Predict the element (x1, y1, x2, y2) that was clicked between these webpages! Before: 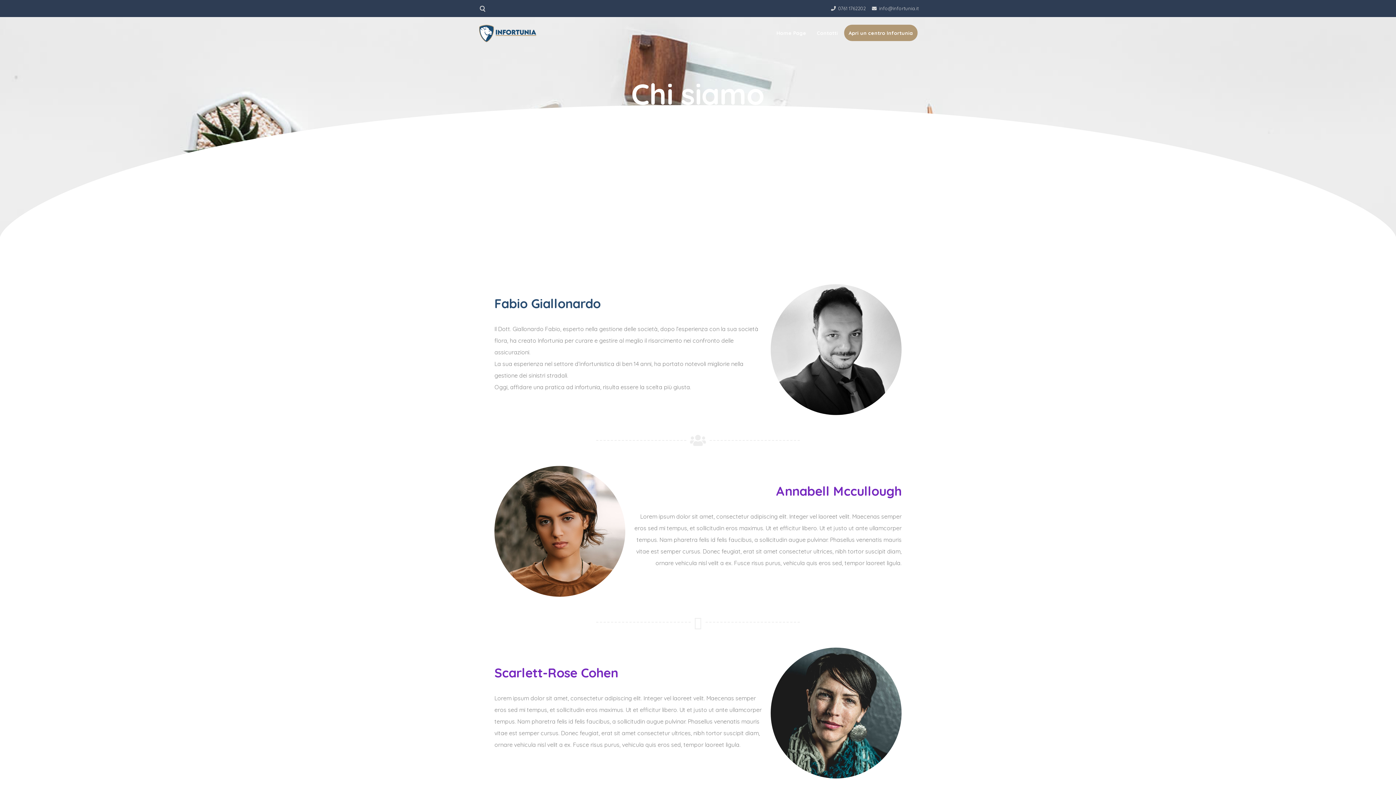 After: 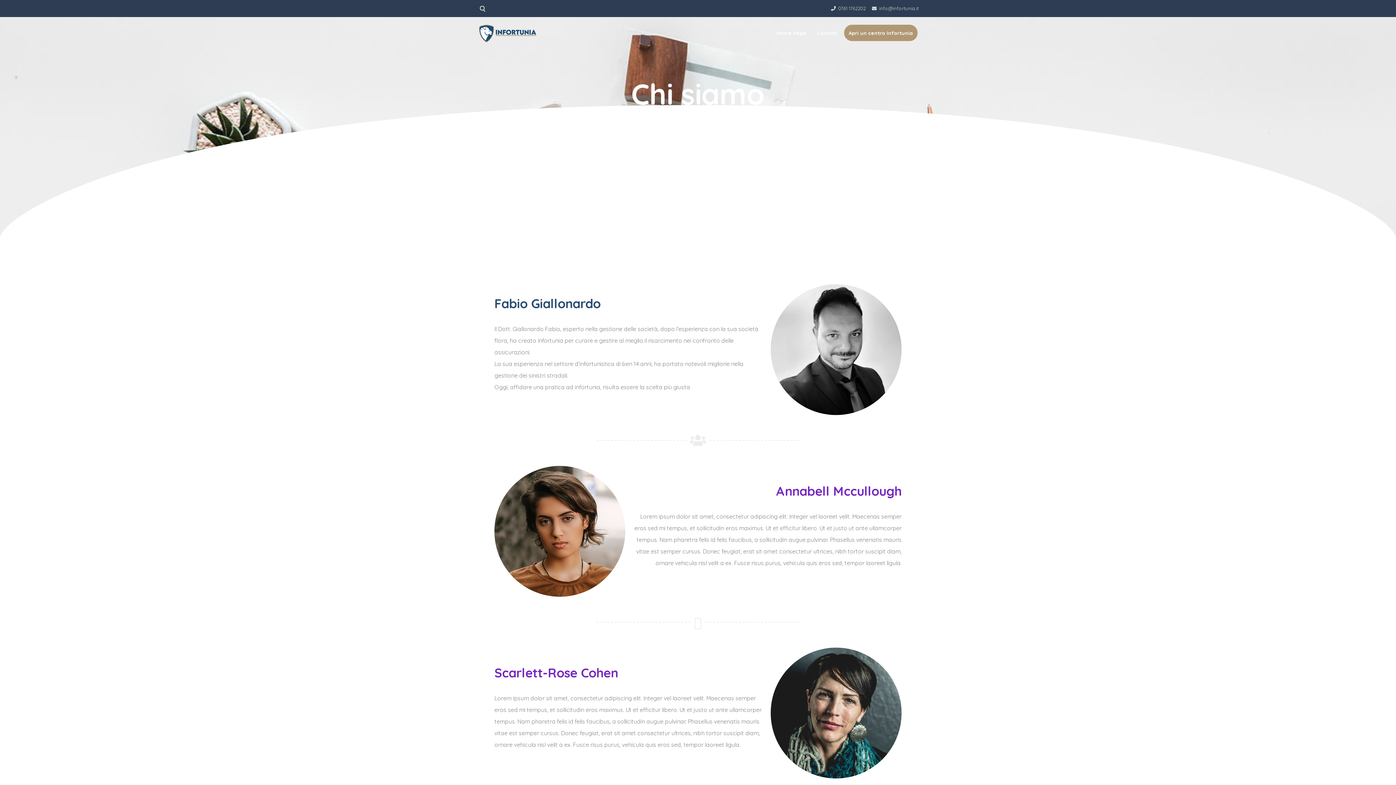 Action: bbox: (838, 5, 866, 11) label: 0761 1762202